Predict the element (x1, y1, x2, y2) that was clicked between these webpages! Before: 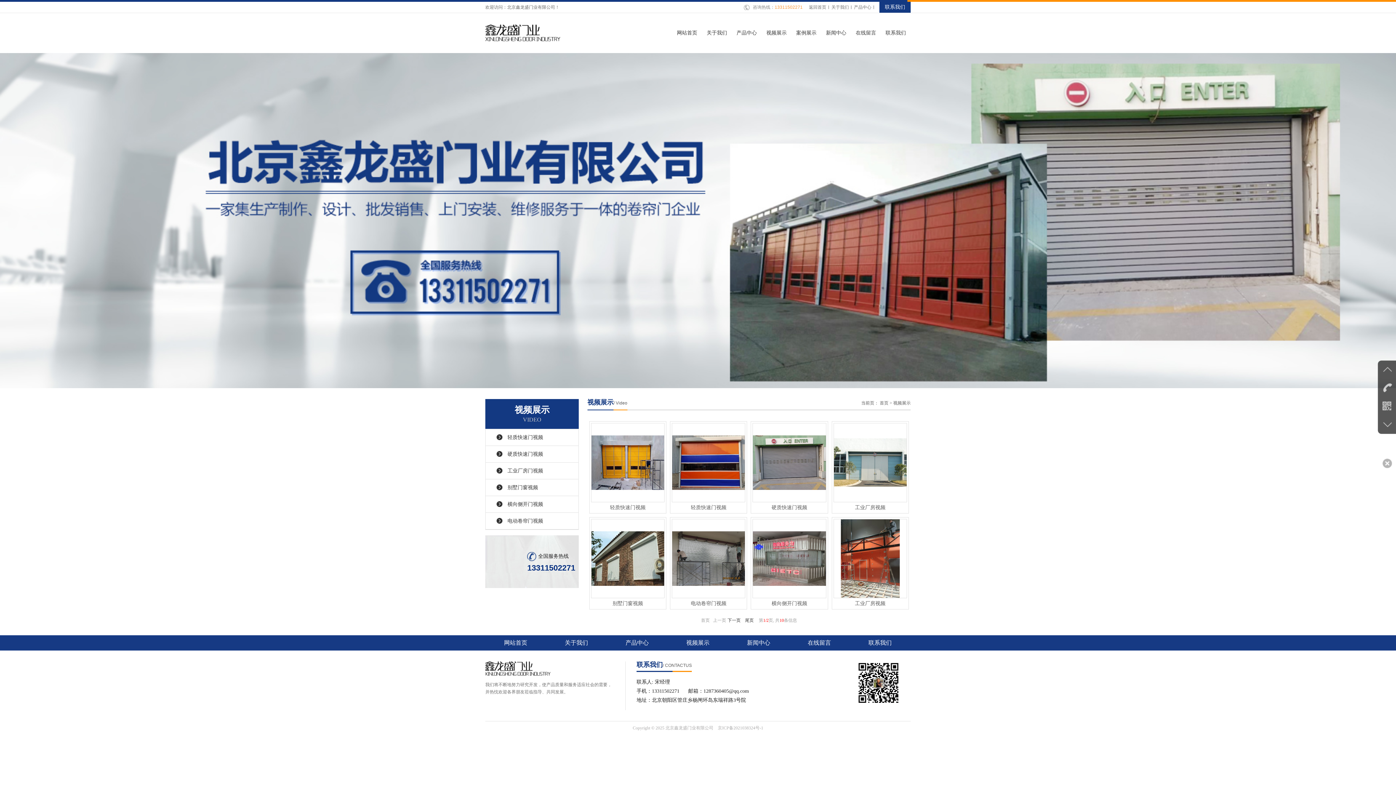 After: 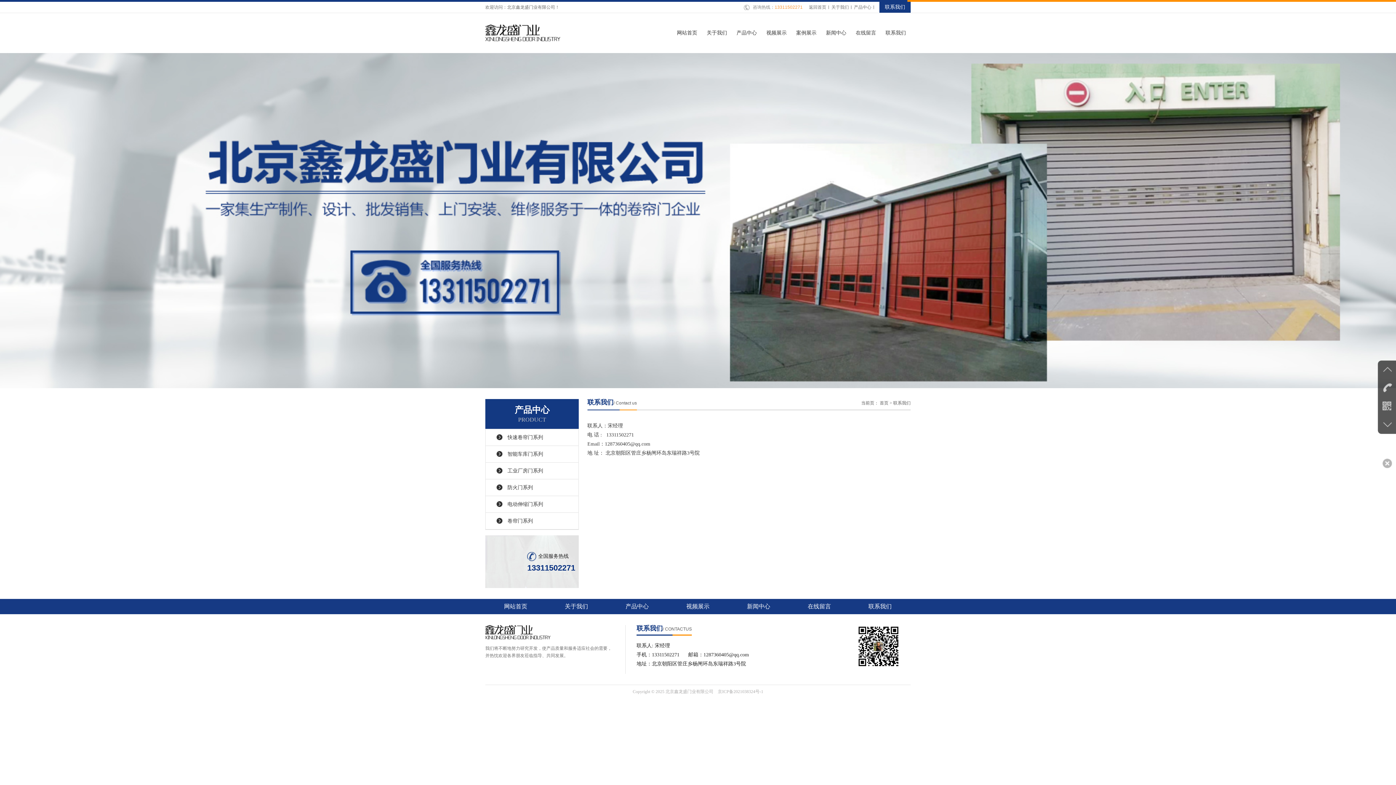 Action: bbox: (879, 1, 910, 12) label: 联系我们